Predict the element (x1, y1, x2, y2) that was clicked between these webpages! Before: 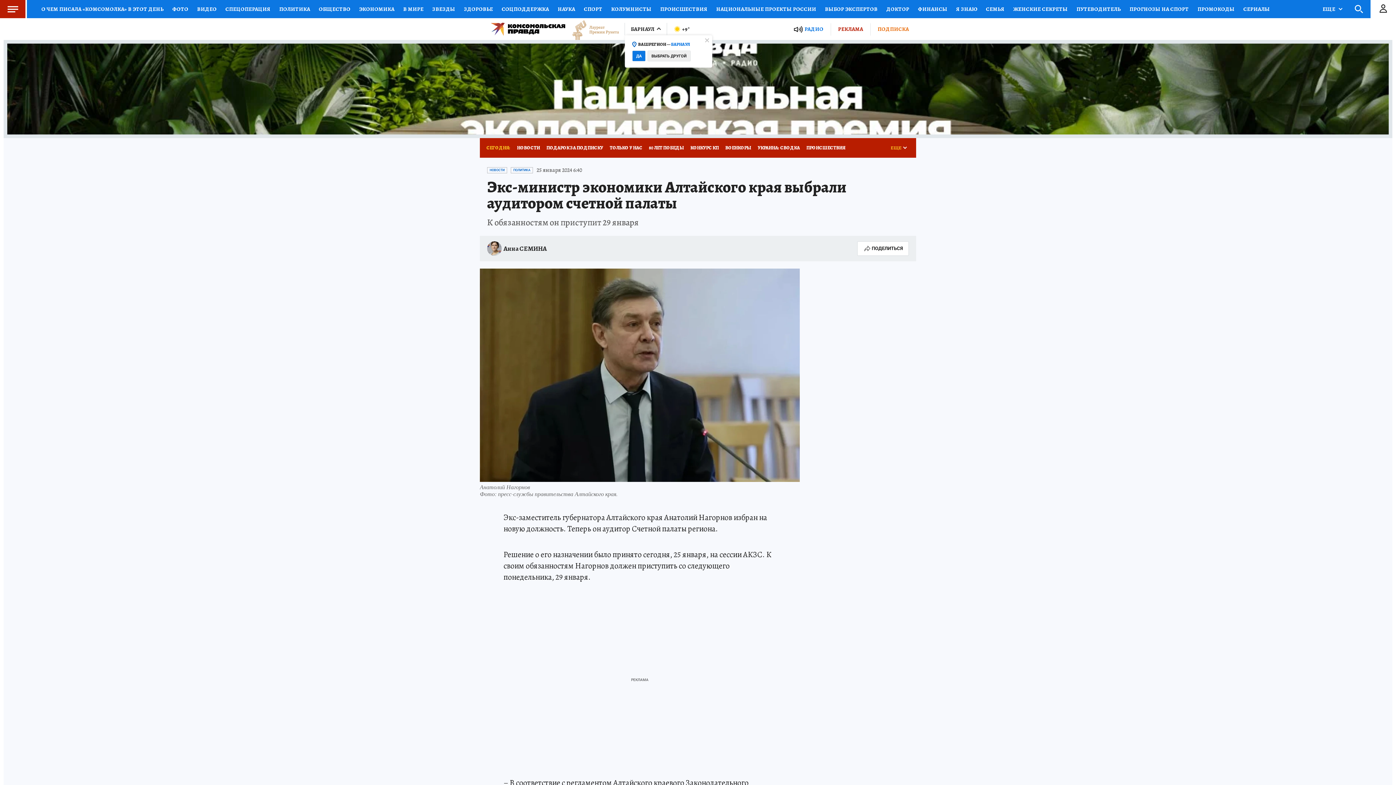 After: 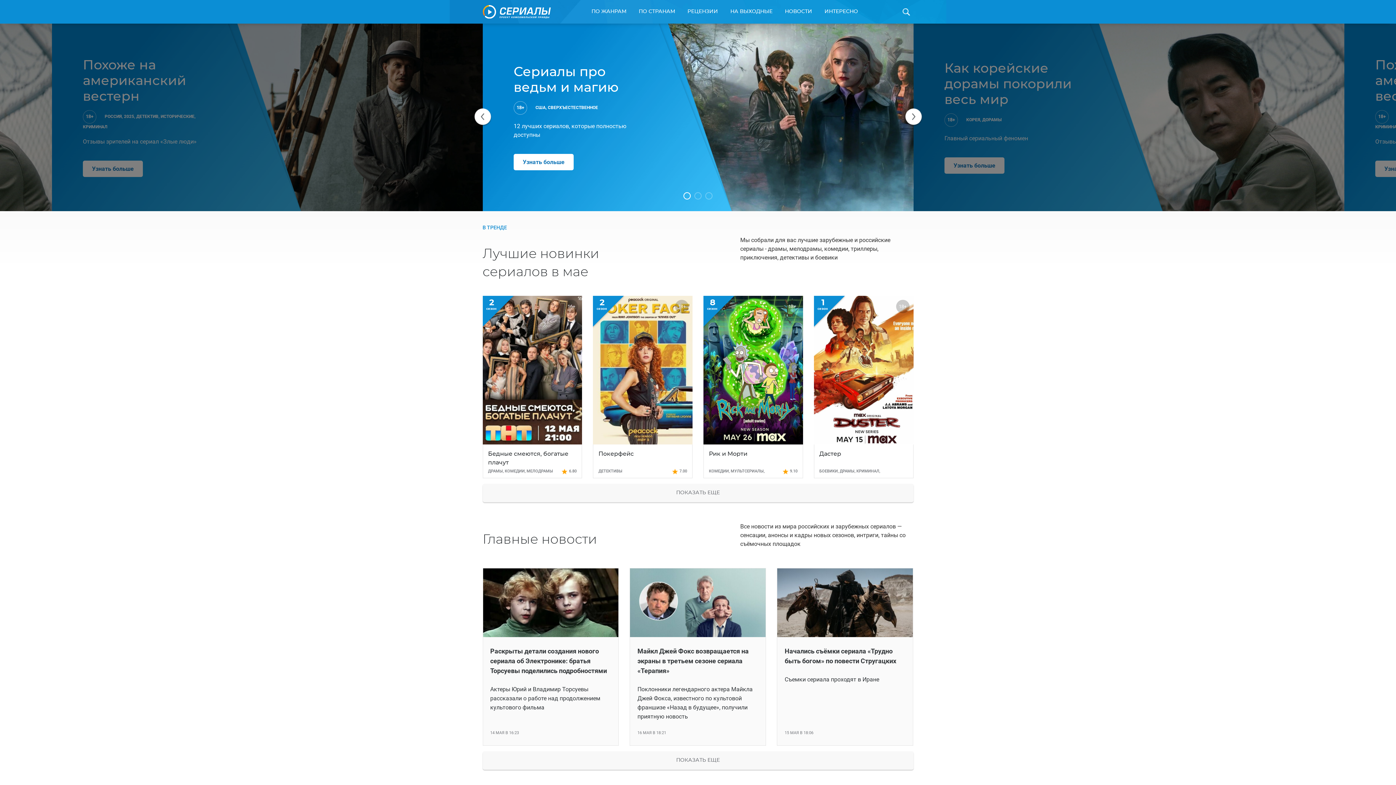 Action: label: СЕРИАЛЫ bbox: (1239, 0, 1274, 18)